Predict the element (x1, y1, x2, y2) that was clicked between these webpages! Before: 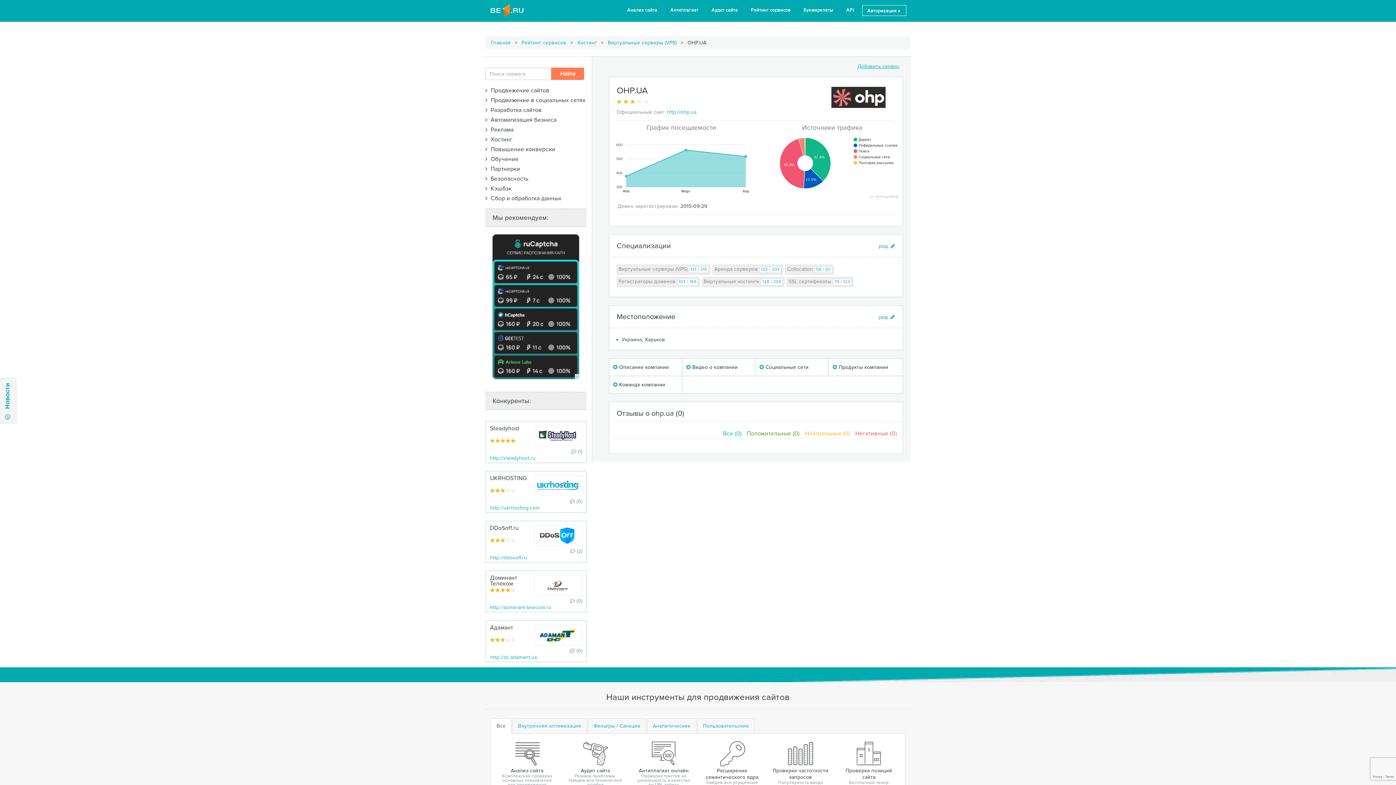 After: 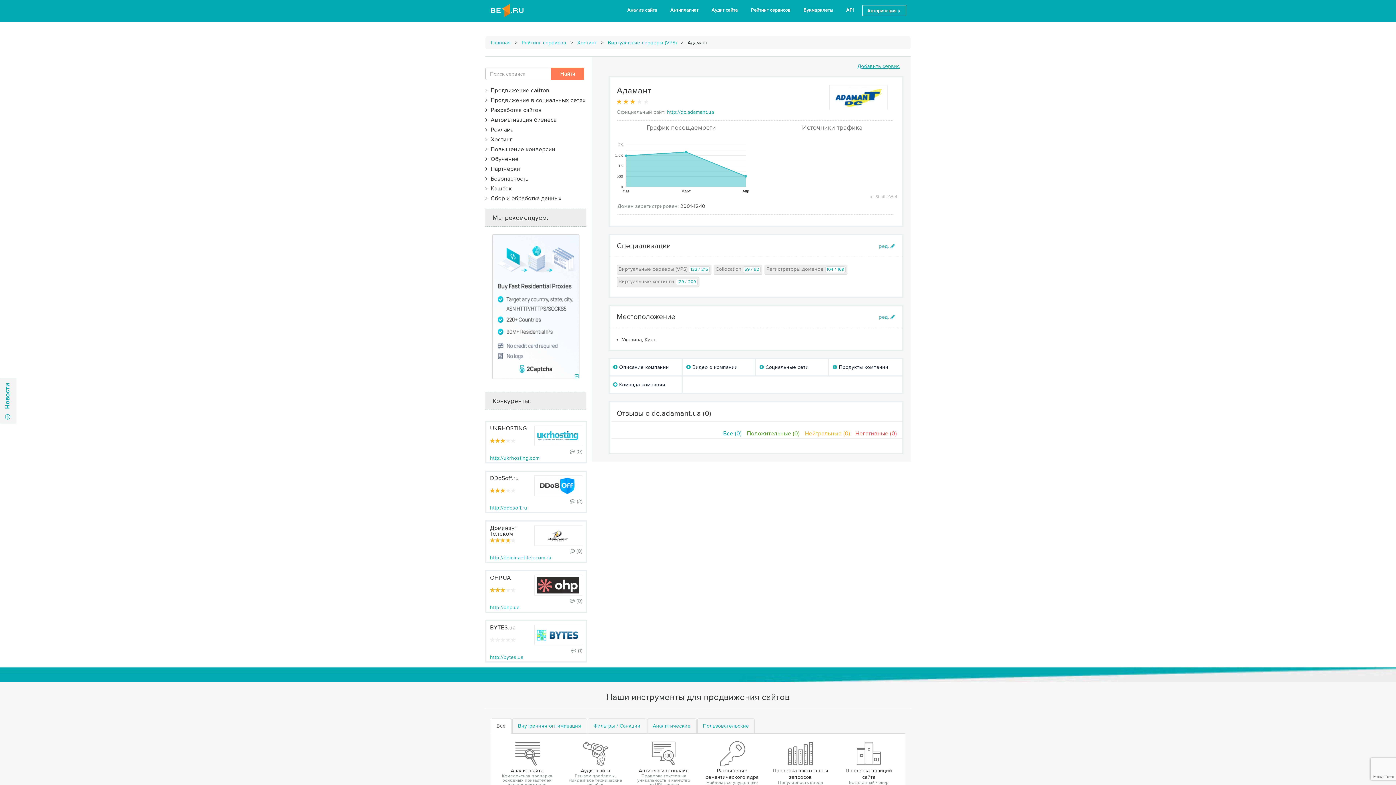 Action: bbox: (534, 631, 578, 638)